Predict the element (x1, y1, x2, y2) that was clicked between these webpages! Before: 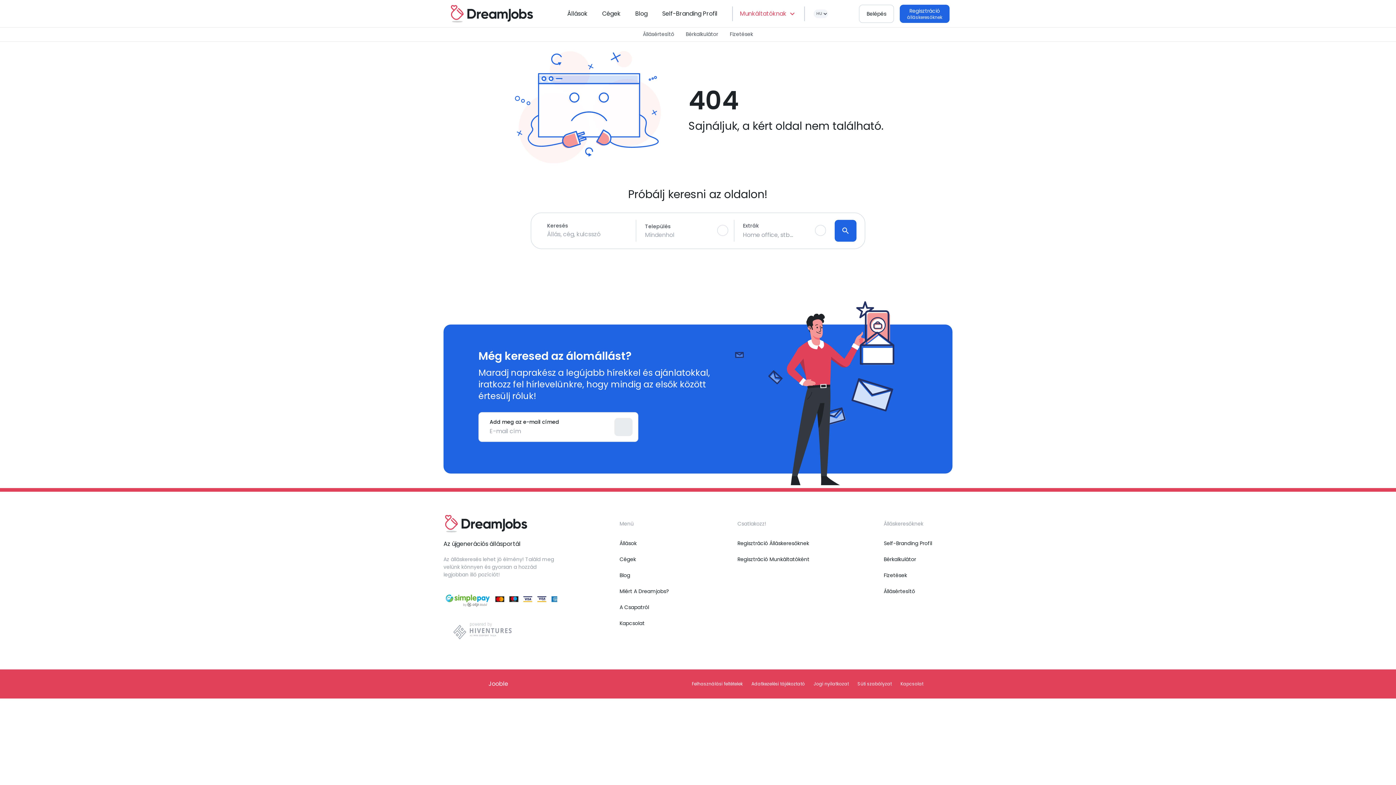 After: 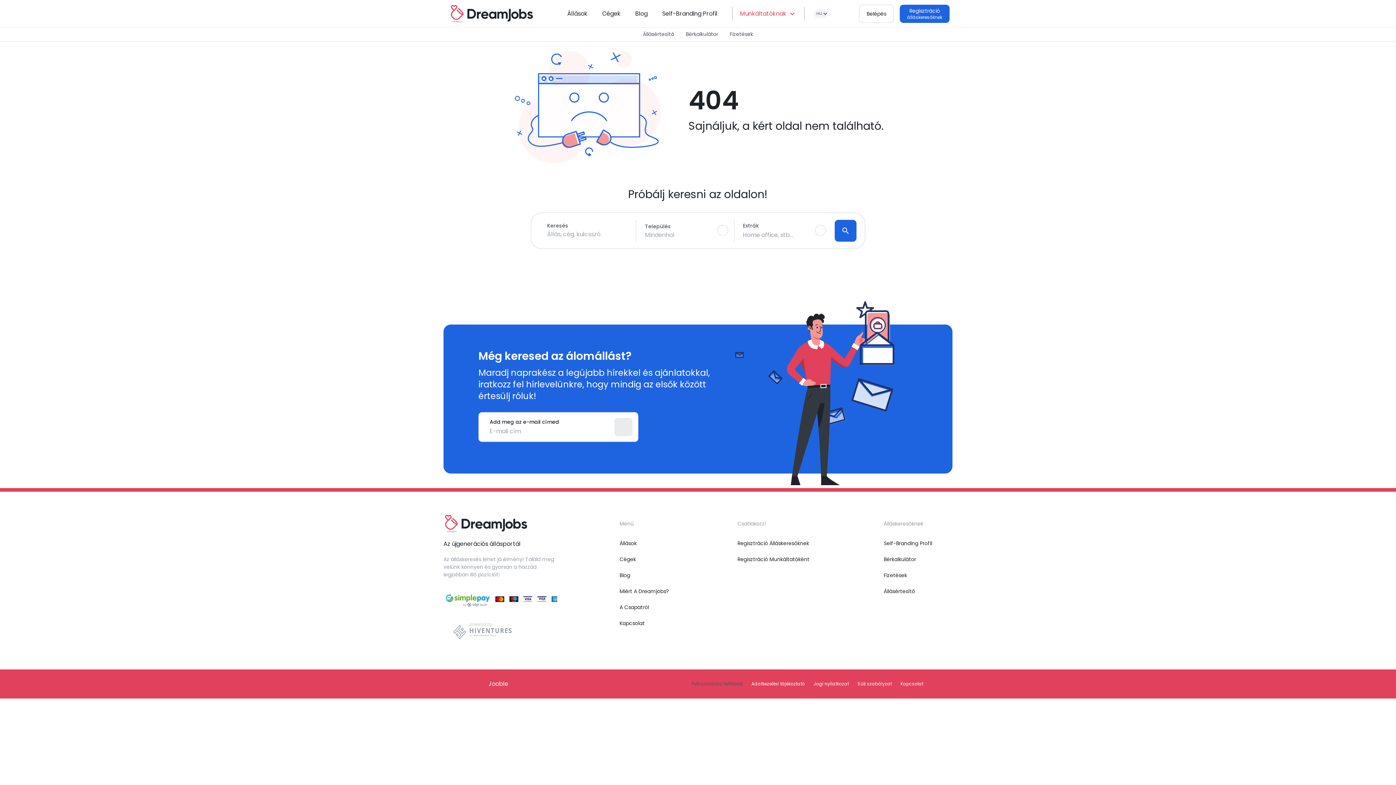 Action: bbox: (692, 680, 742, 687) label: Felhasználási feltételek